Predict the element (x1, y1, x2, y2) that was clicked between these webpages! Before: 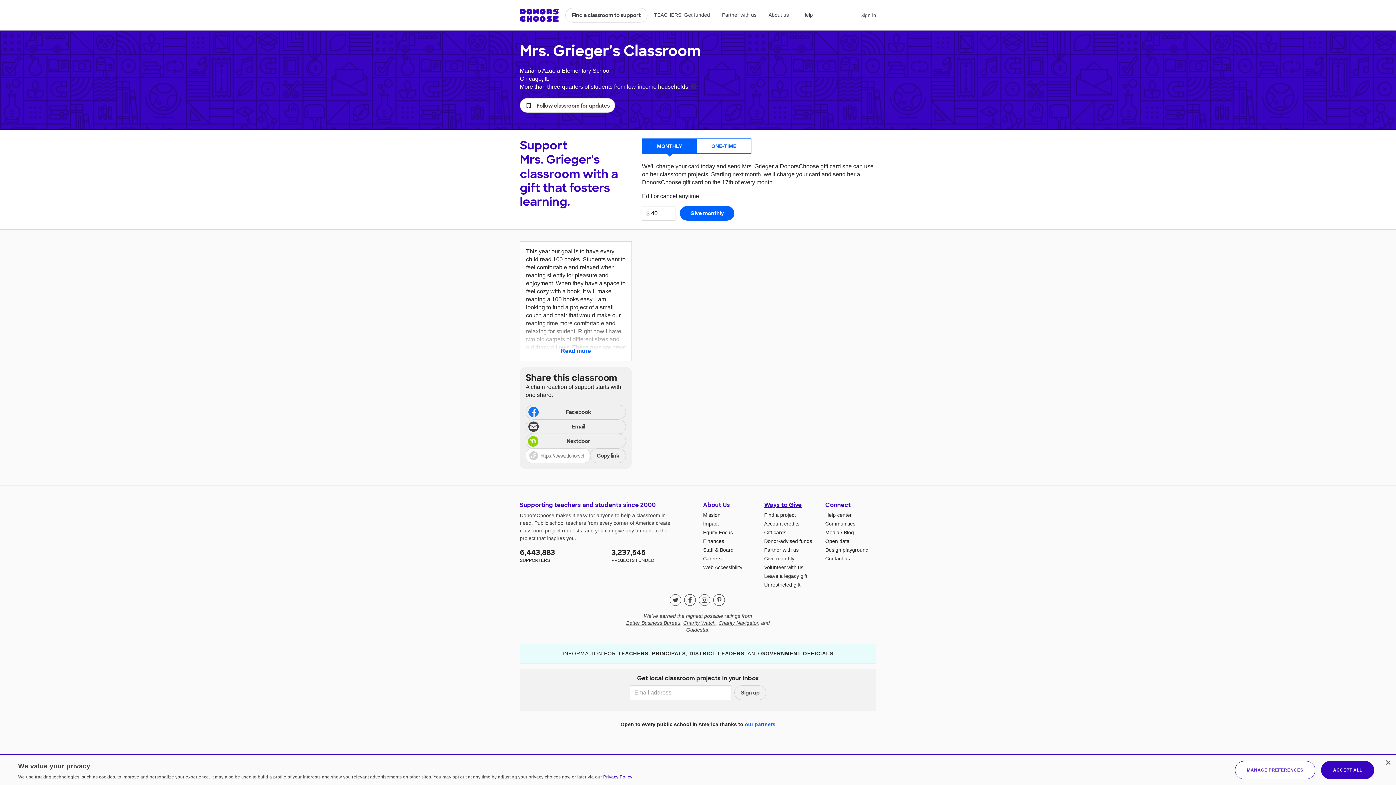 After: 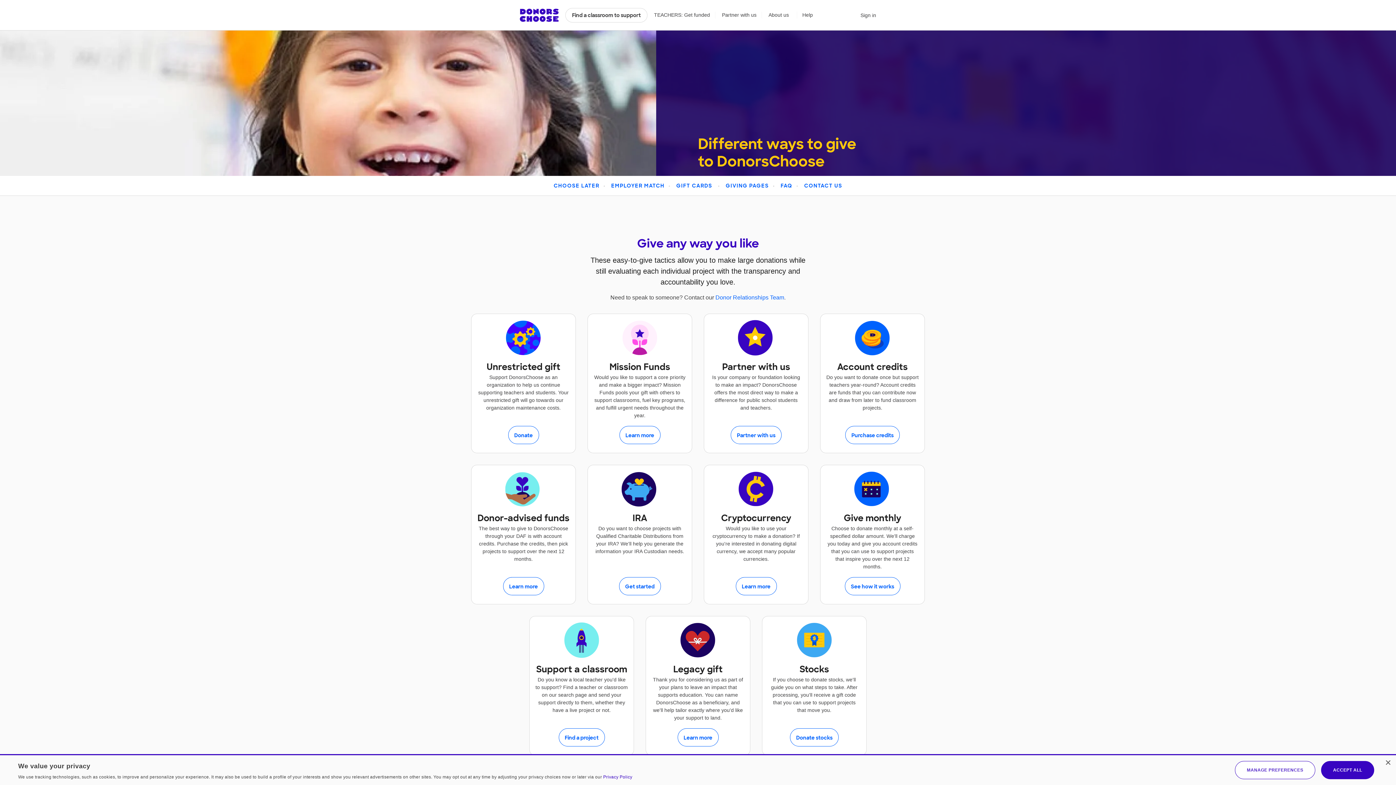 Action: bbox: (764, 501, 801, 509) label: Ways to Give